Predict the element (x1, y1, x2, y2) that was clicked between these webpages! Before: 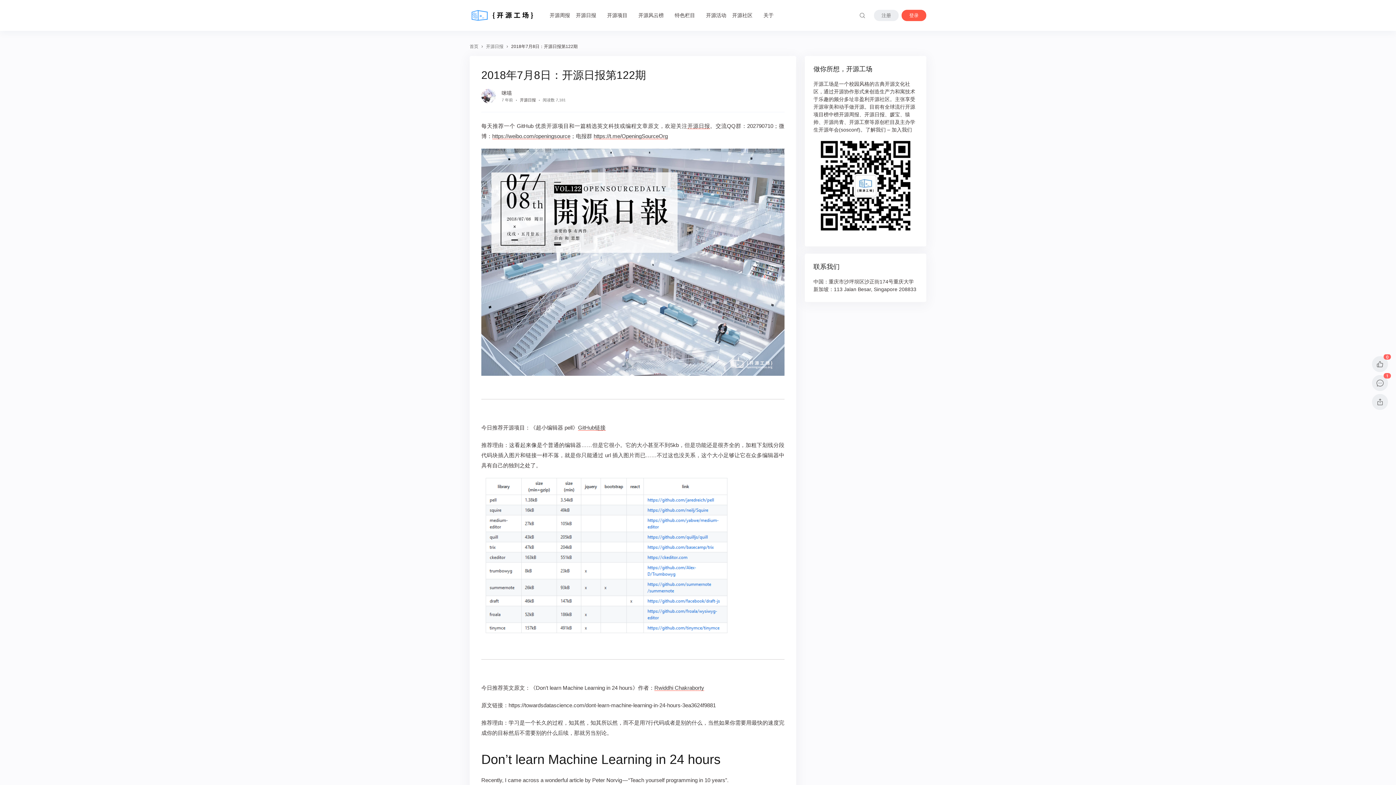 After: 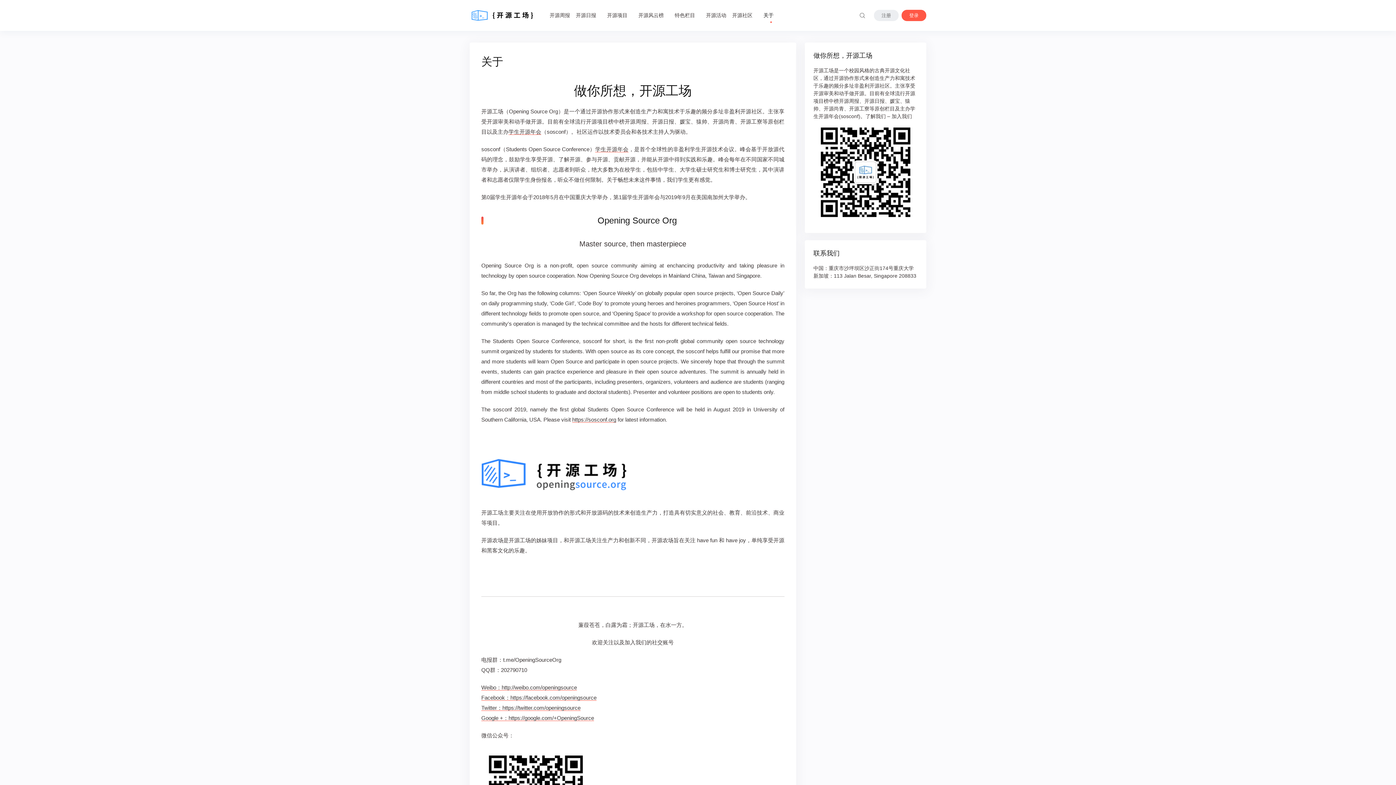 Action: label: 关于 bbox: (763, 4, 778, 26)